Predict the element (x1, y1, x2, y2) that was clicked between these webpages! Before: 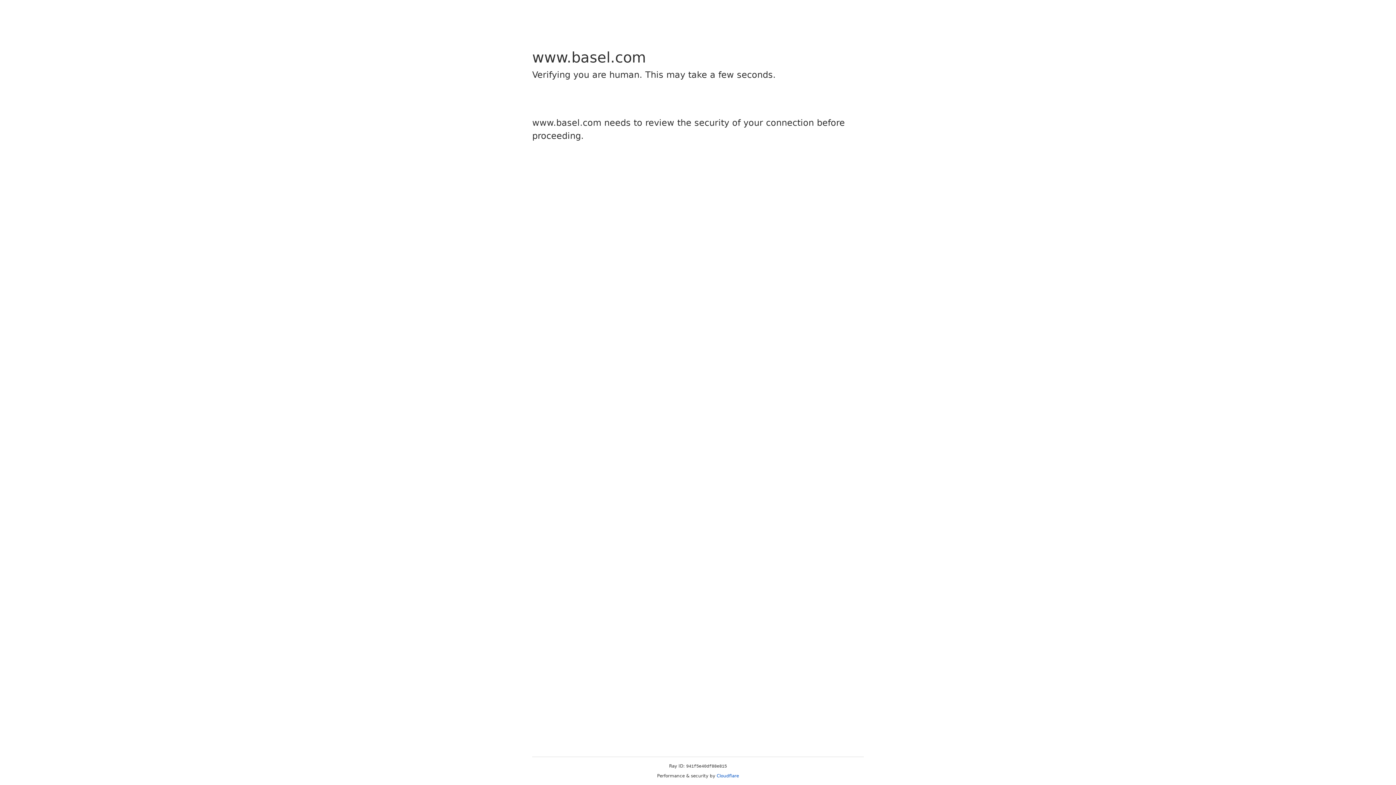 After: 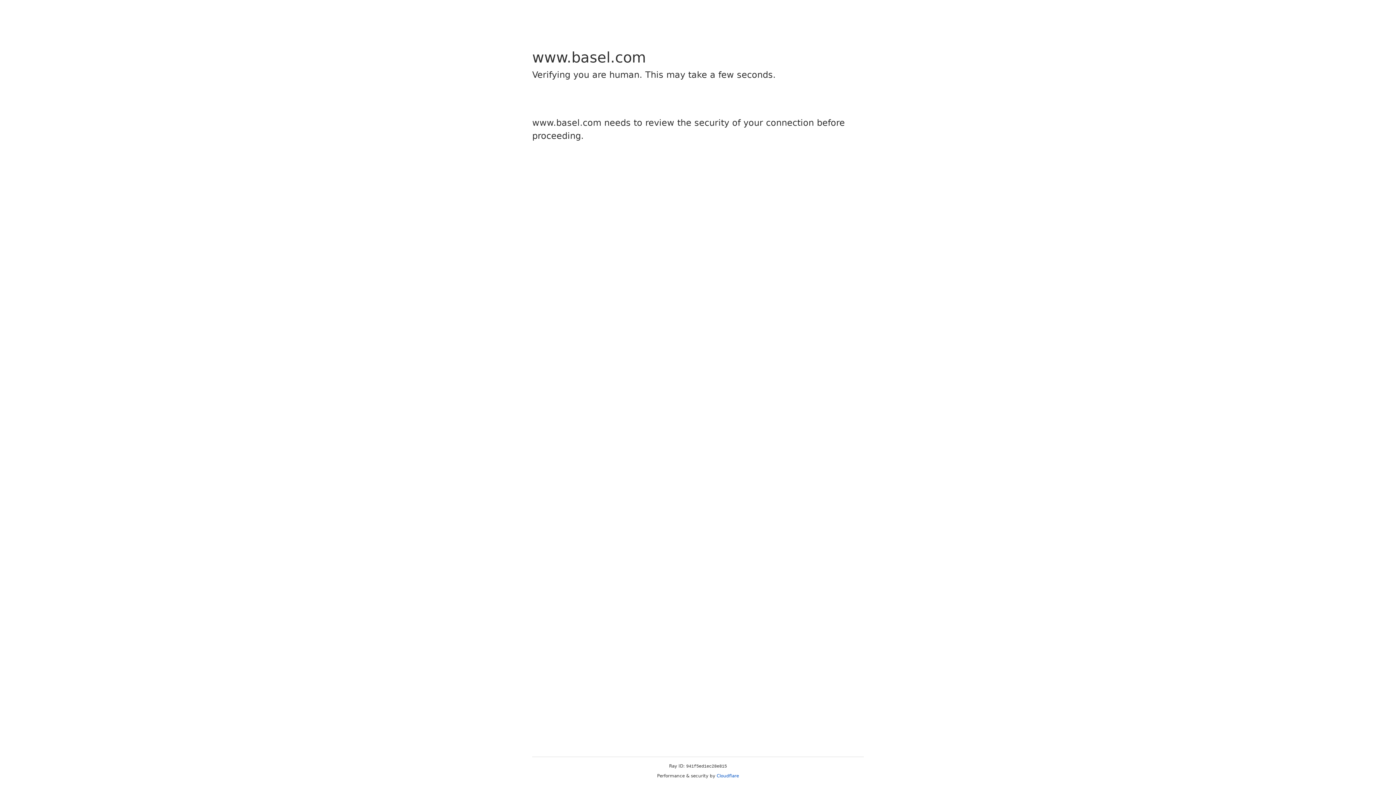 Action: bbox: (716, 773, 739, 778) label: Cloudflare